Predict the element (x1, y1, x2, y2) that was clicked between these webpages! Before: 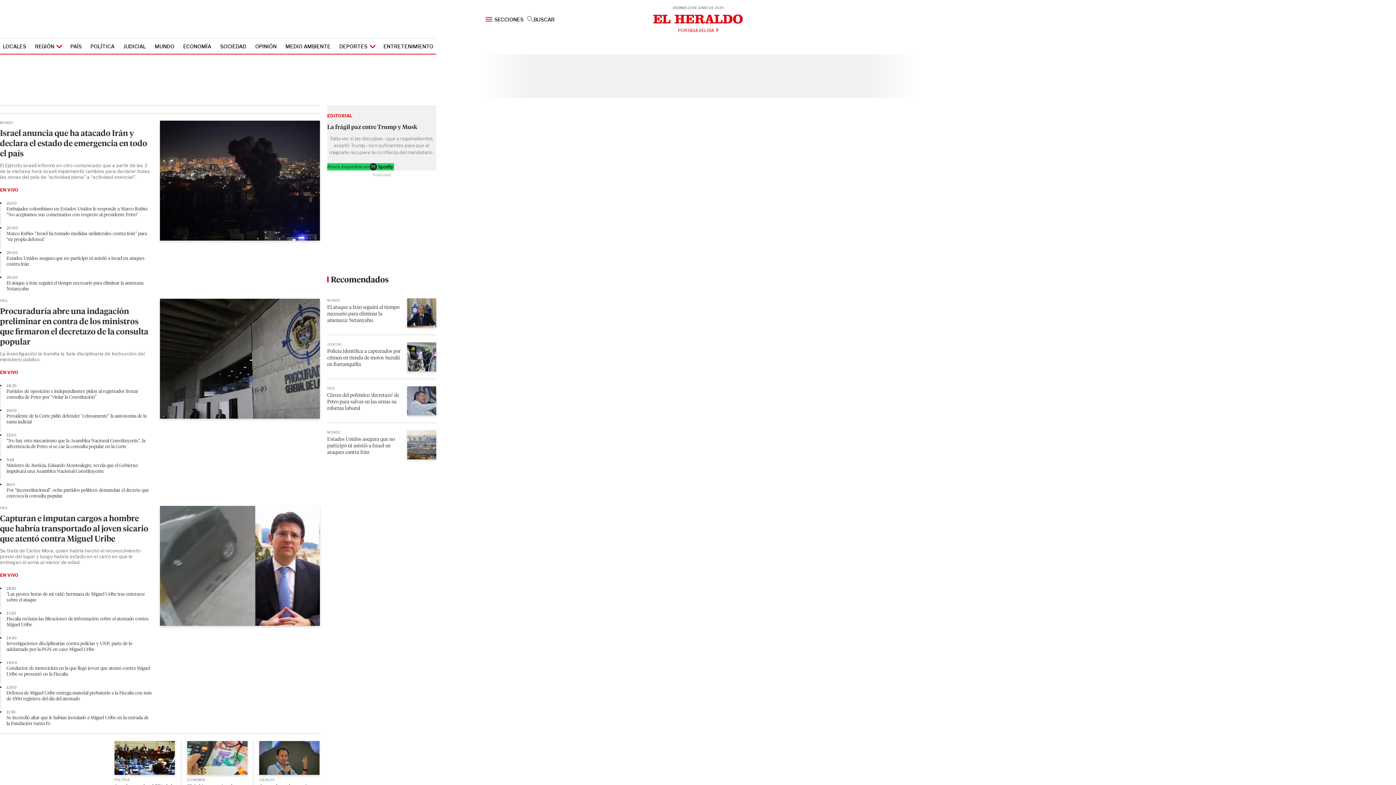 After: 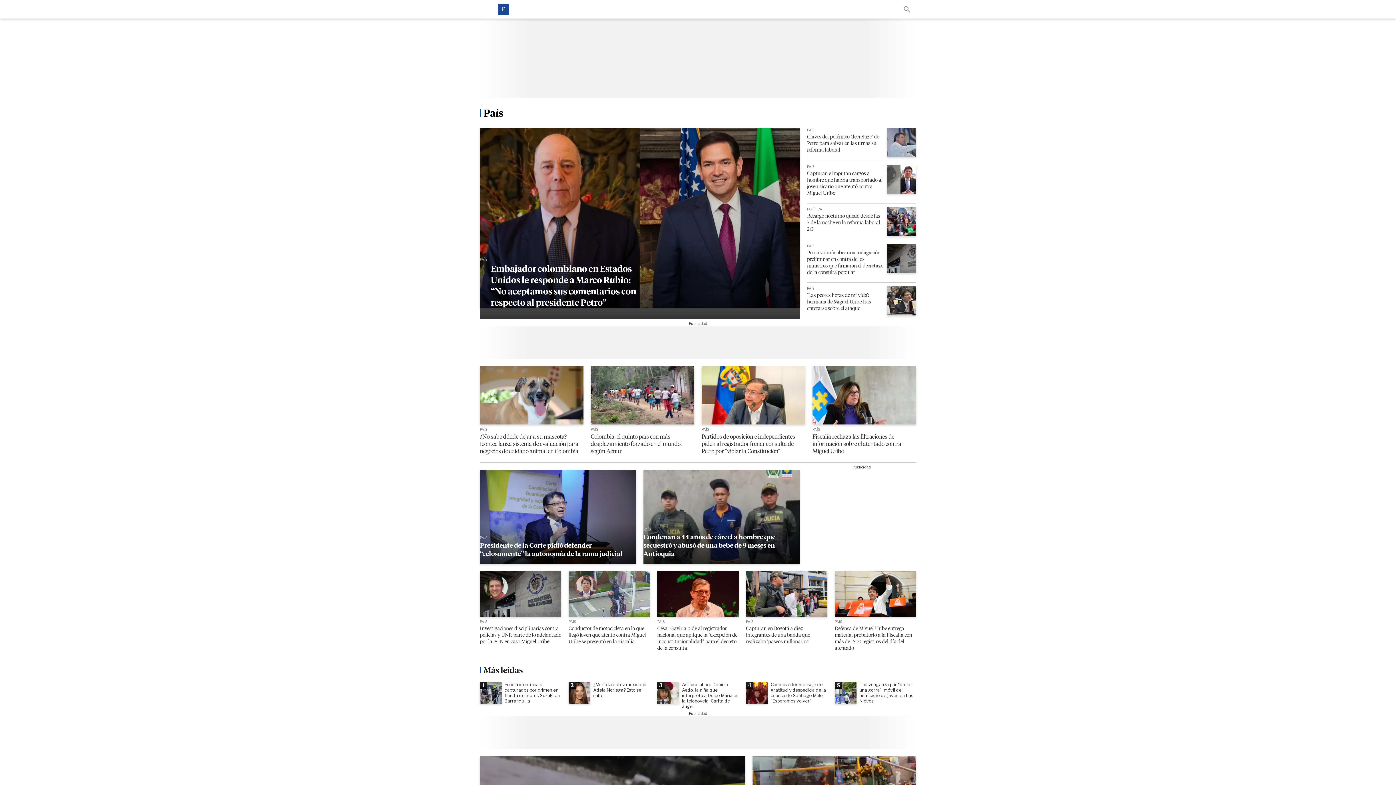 Action: label: País bbox: (0, 298, 7, 302)